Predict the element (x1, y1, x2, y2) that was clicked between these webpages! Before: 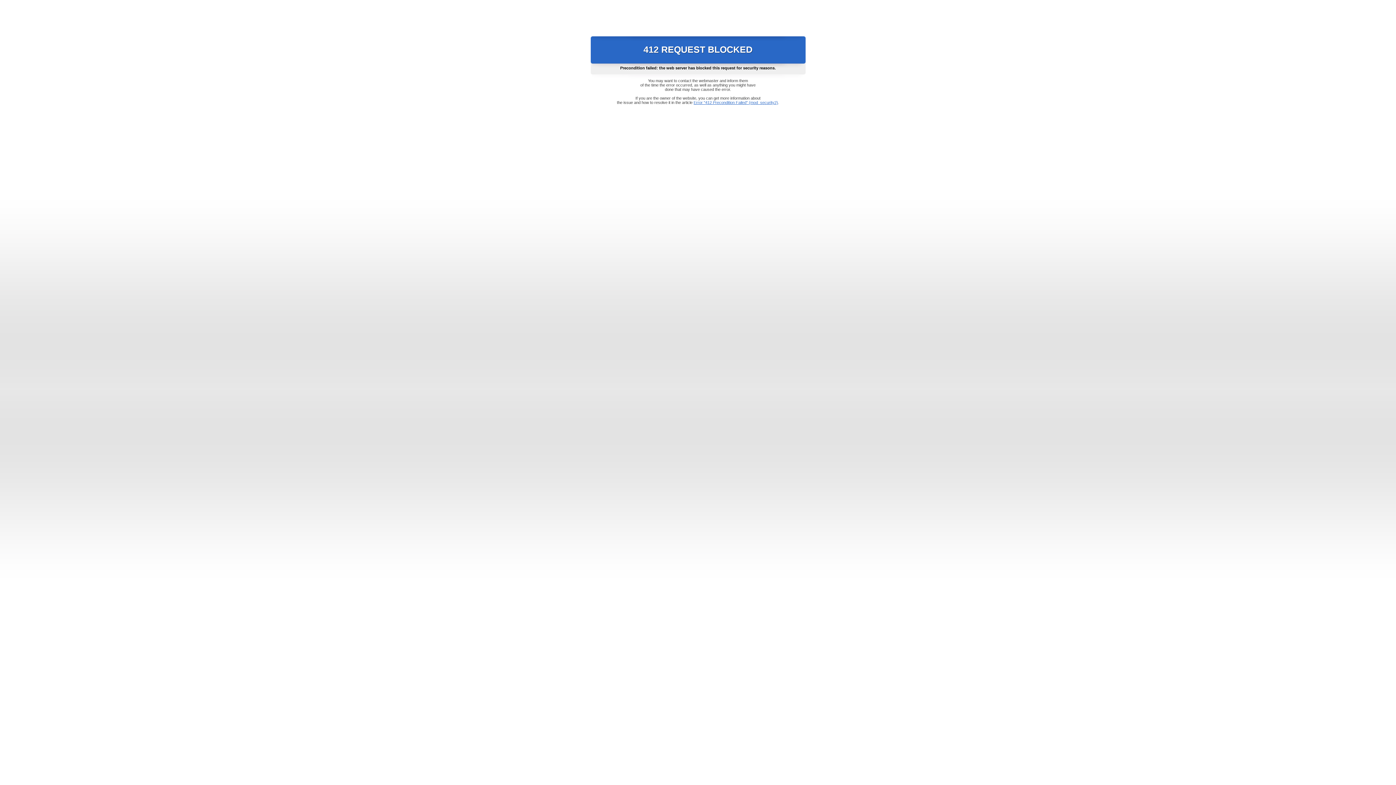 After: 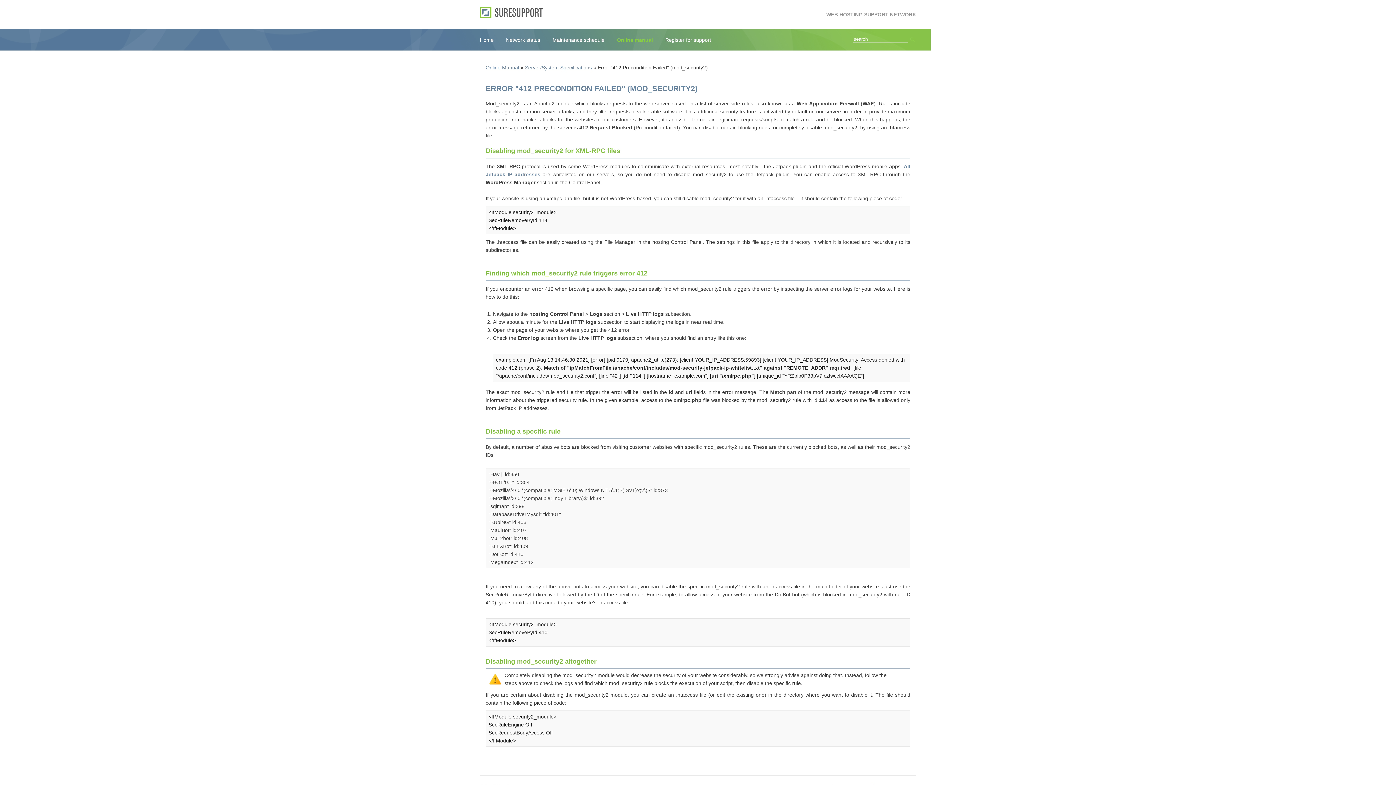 Action: label: Error "412 Precondition Failed" (mod_security2) bbox: (693, 100, 778, 104)